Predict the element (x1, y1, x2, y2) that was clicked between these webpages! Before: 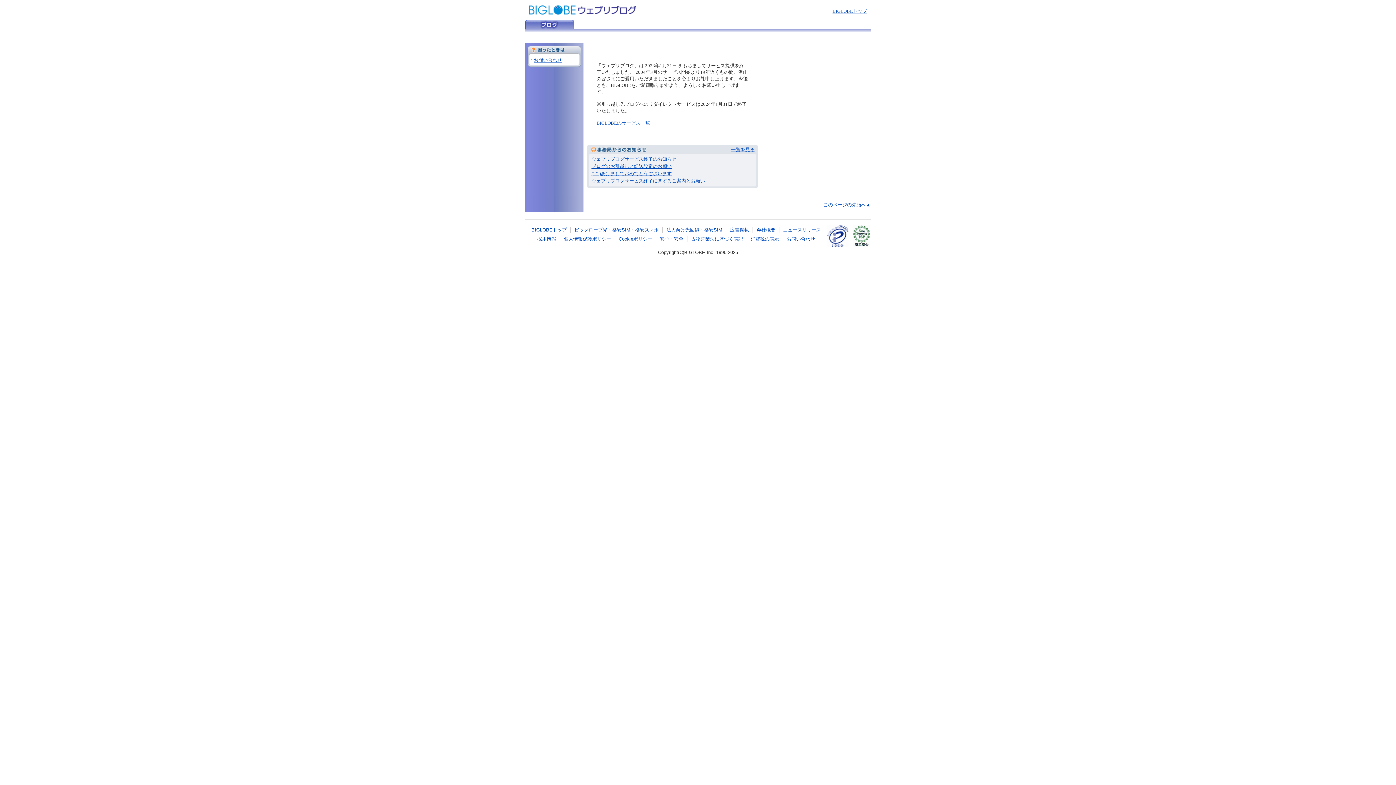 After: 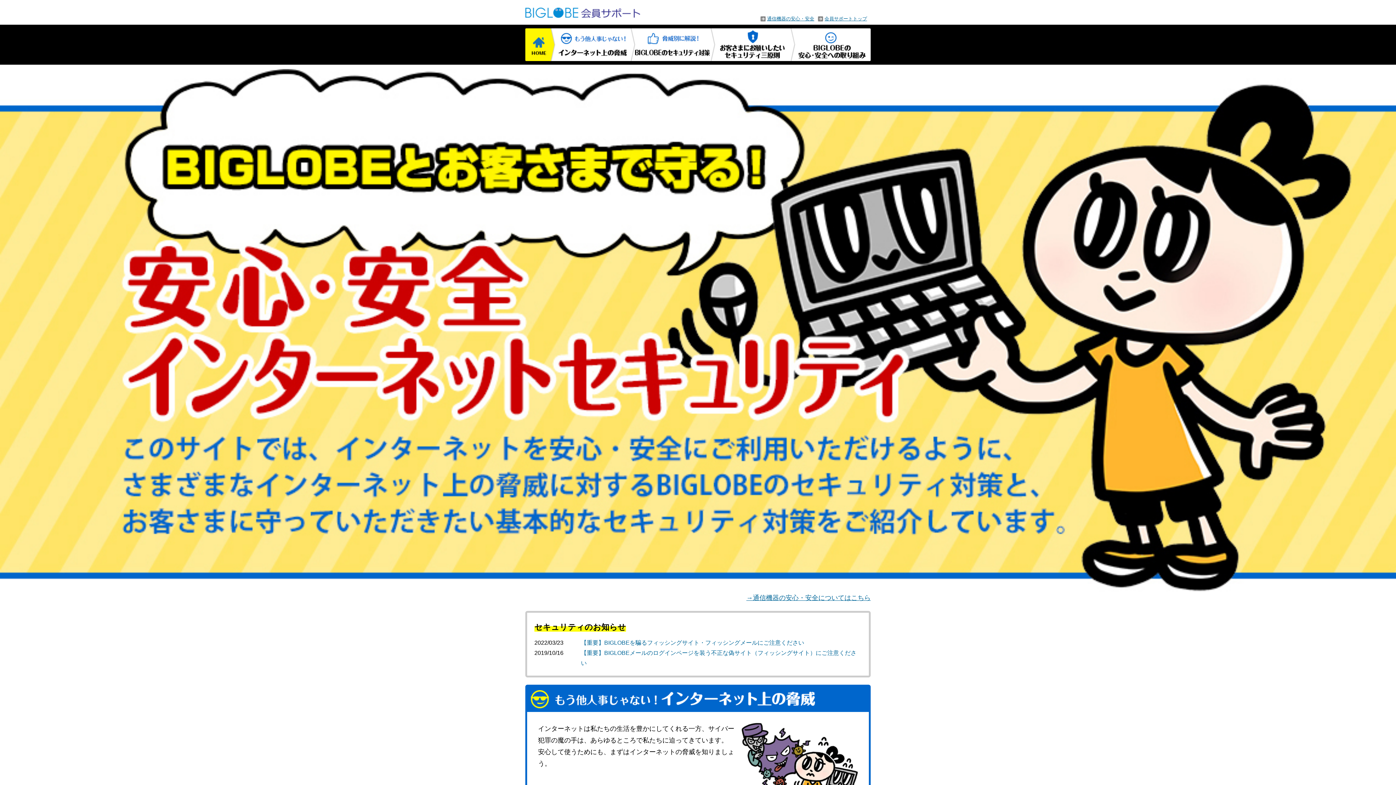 Action: bbox: (660, 236, 683, 241) label: 安心・安全